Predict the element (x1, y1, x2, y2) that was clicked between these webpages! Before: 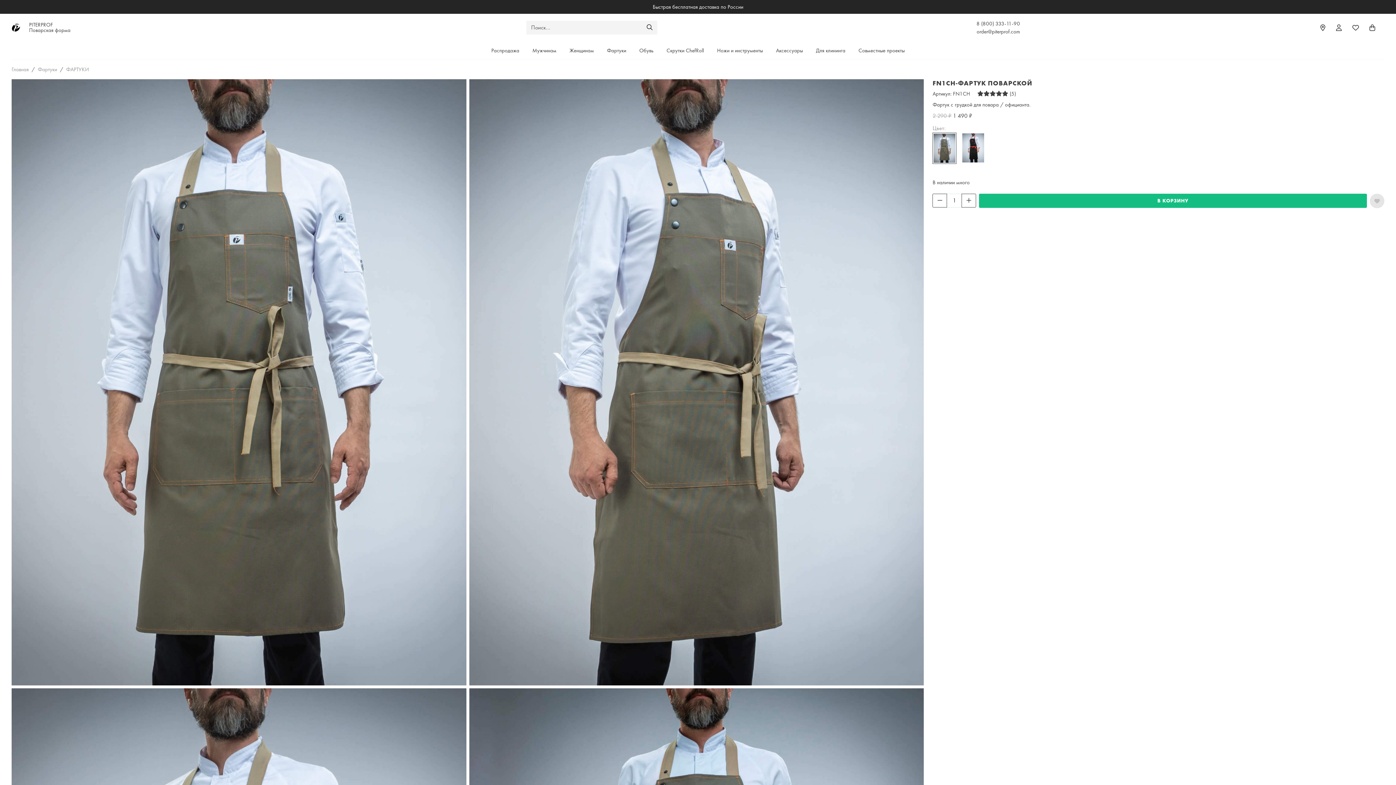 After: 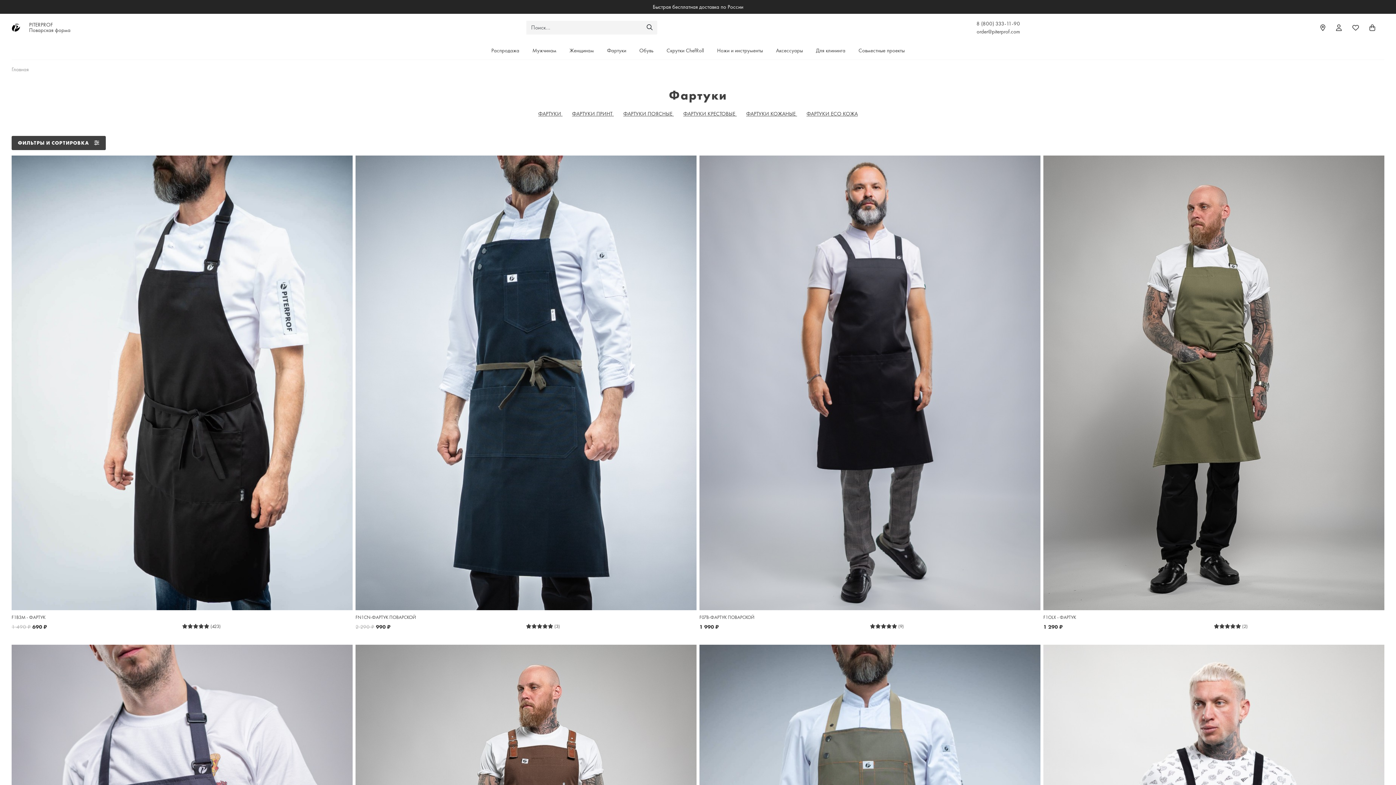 Action: label: Фартуки bbox: (601, 46, 632, 54)